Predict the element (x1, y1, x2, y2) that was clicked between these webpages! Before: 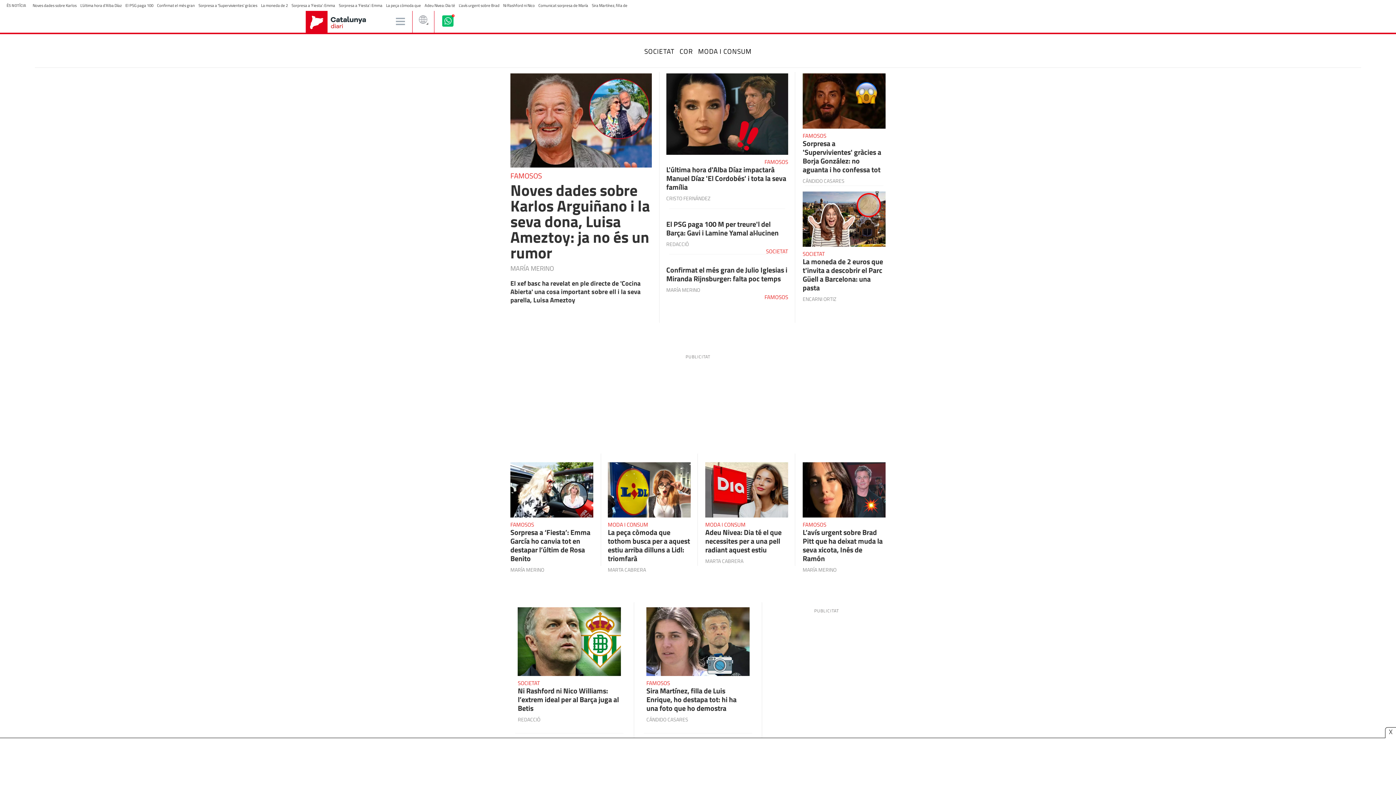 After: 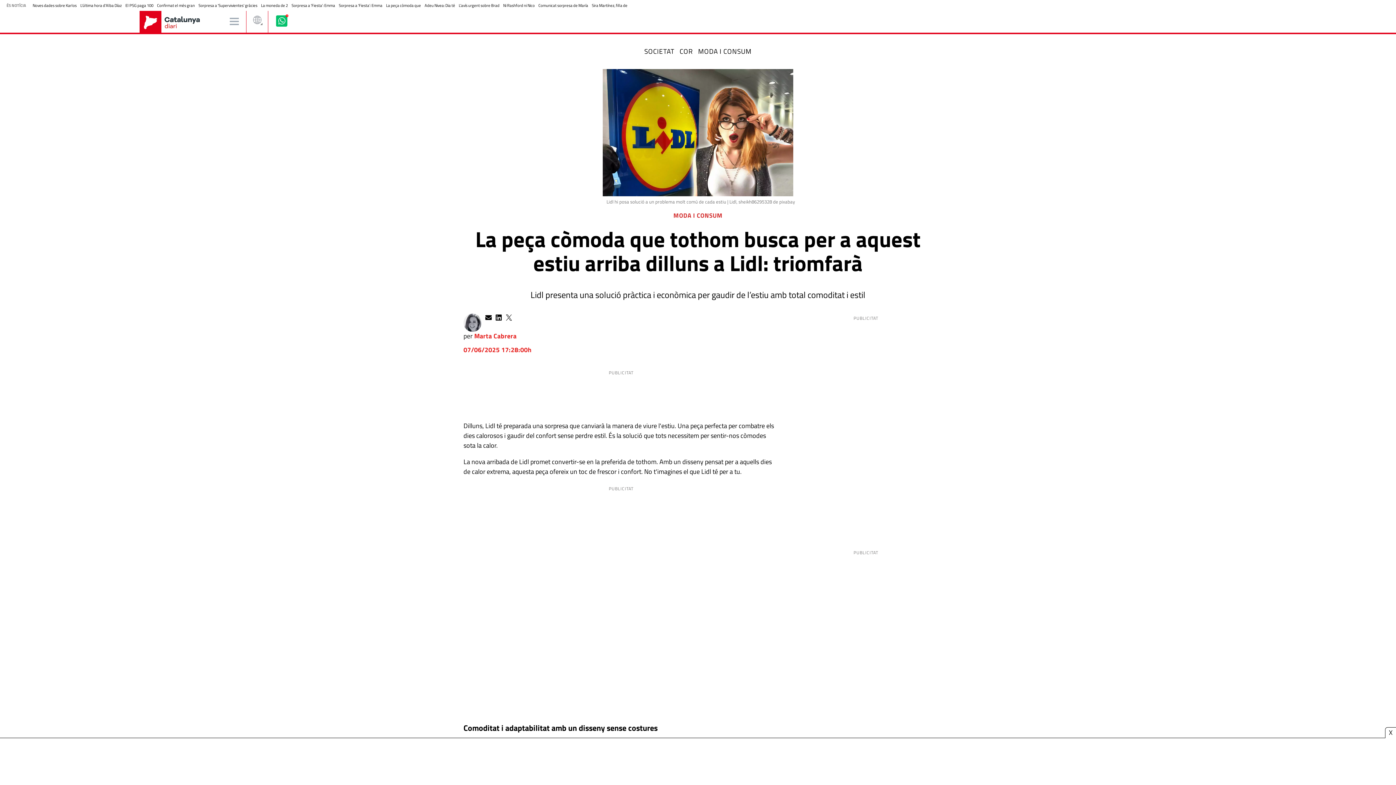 Action: bbox: (608, 462, 690, 521)